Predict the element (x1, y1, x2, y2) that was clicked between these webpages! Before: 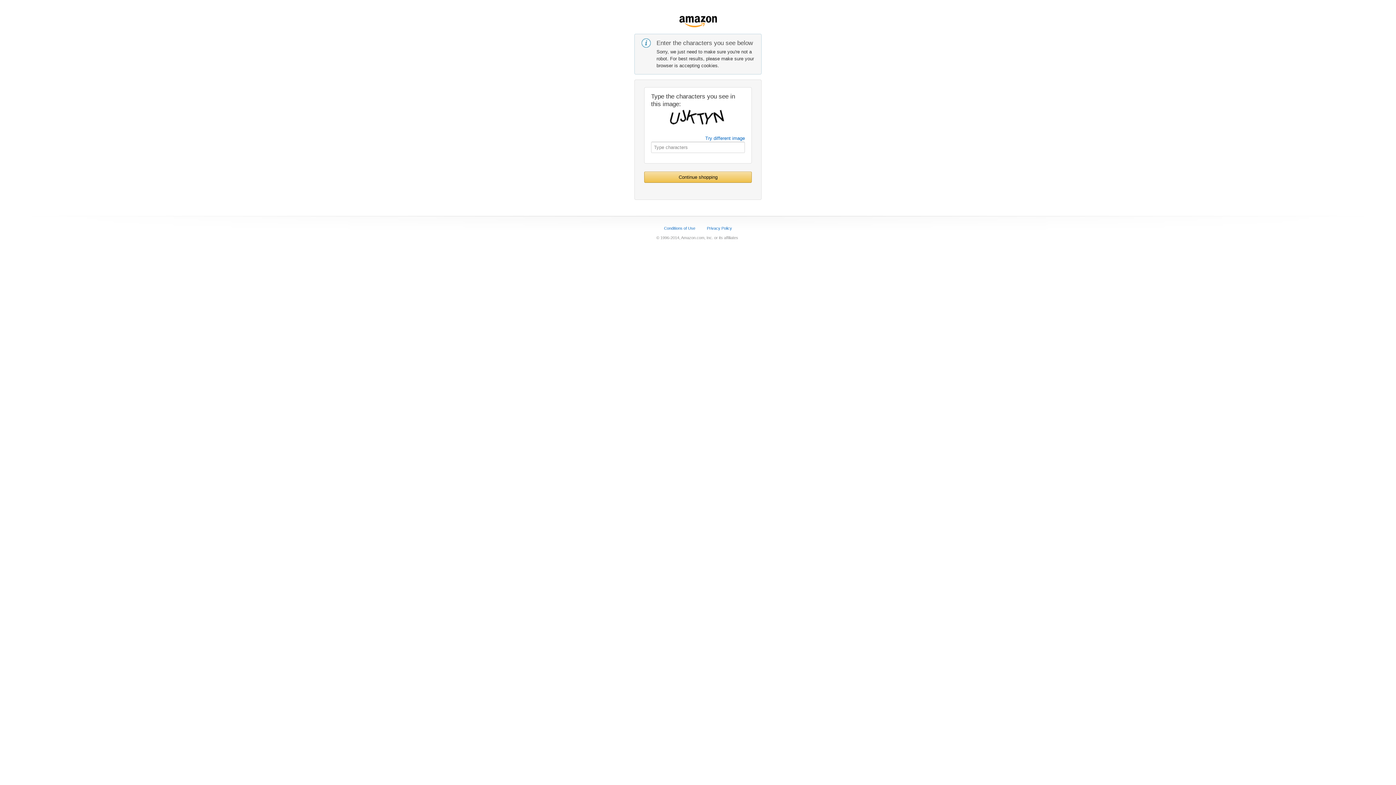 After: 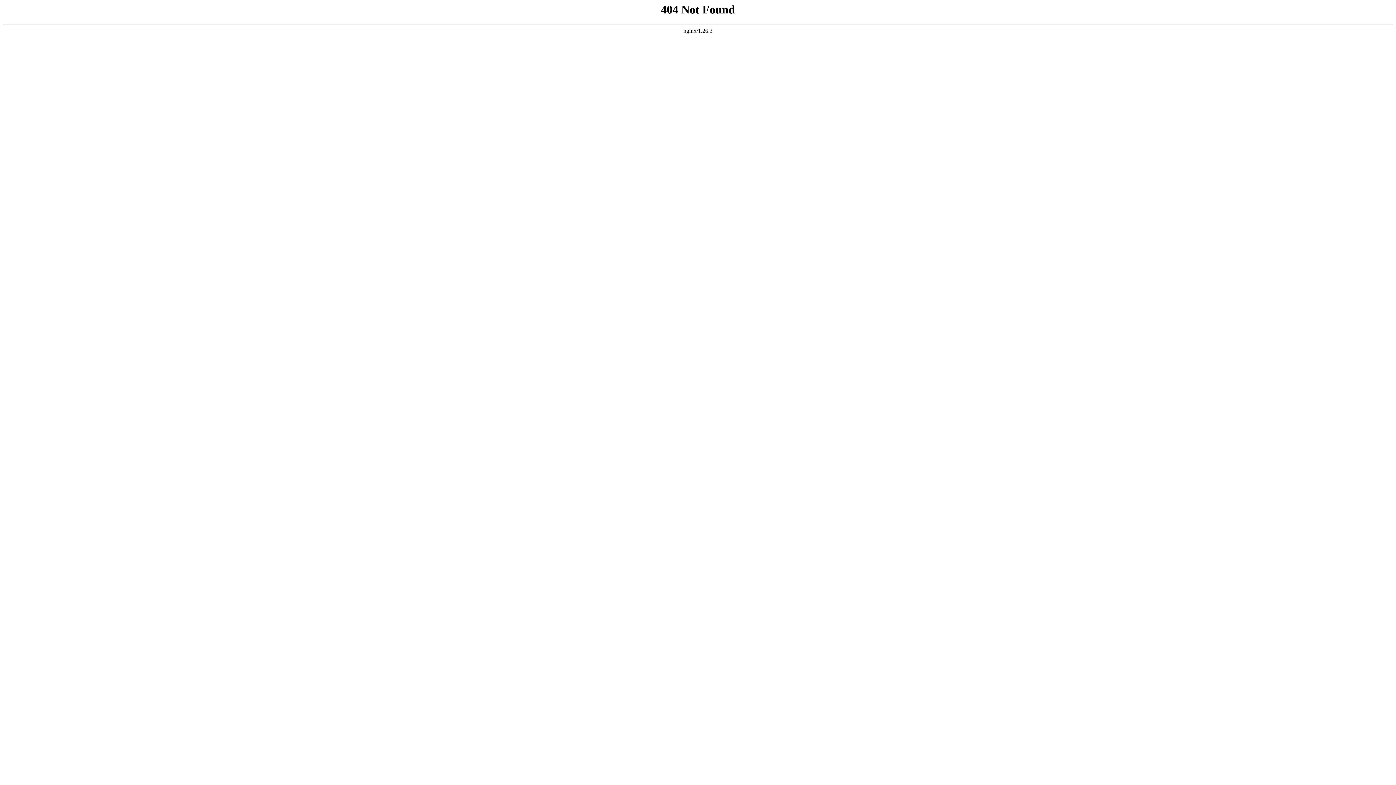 Action: label: Continue shopping bbox: (644, 172, 751, 182)